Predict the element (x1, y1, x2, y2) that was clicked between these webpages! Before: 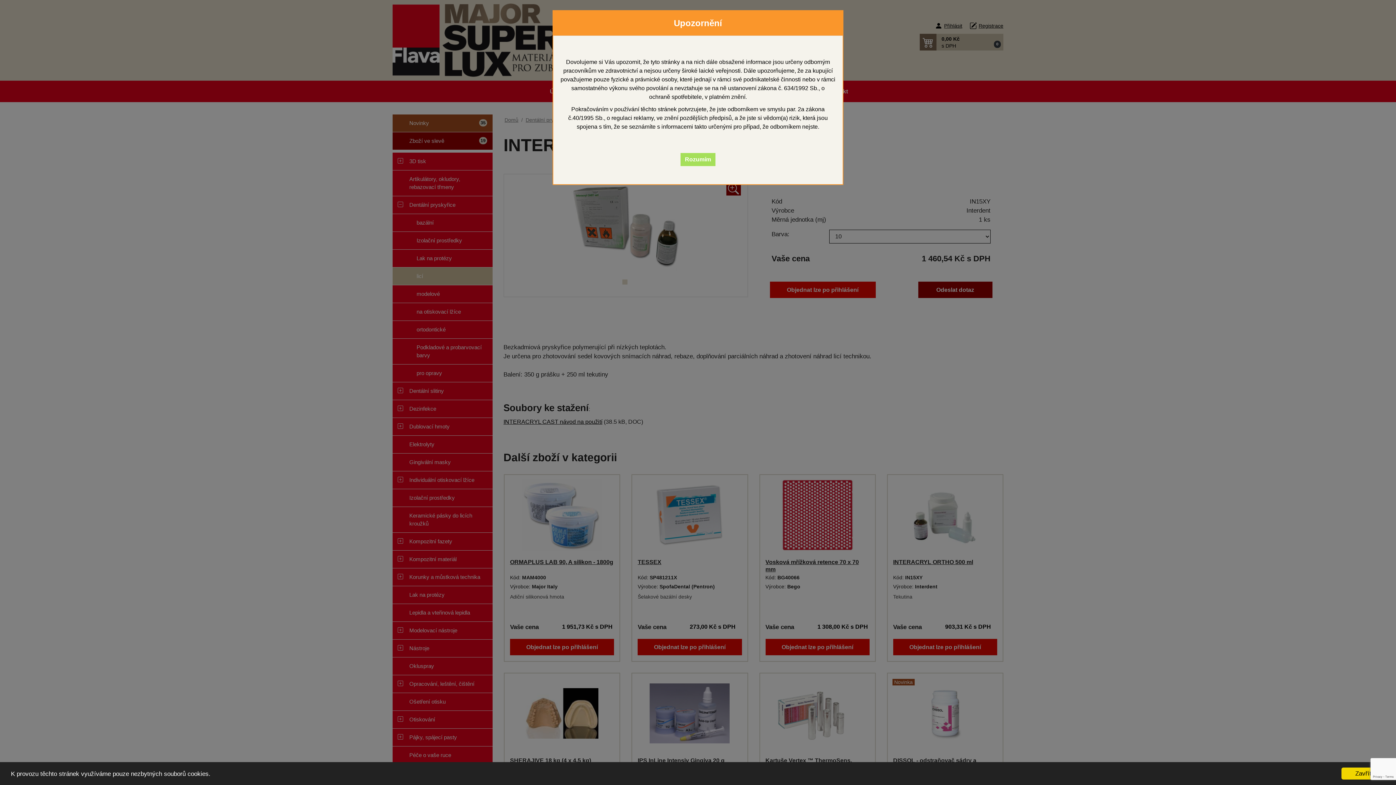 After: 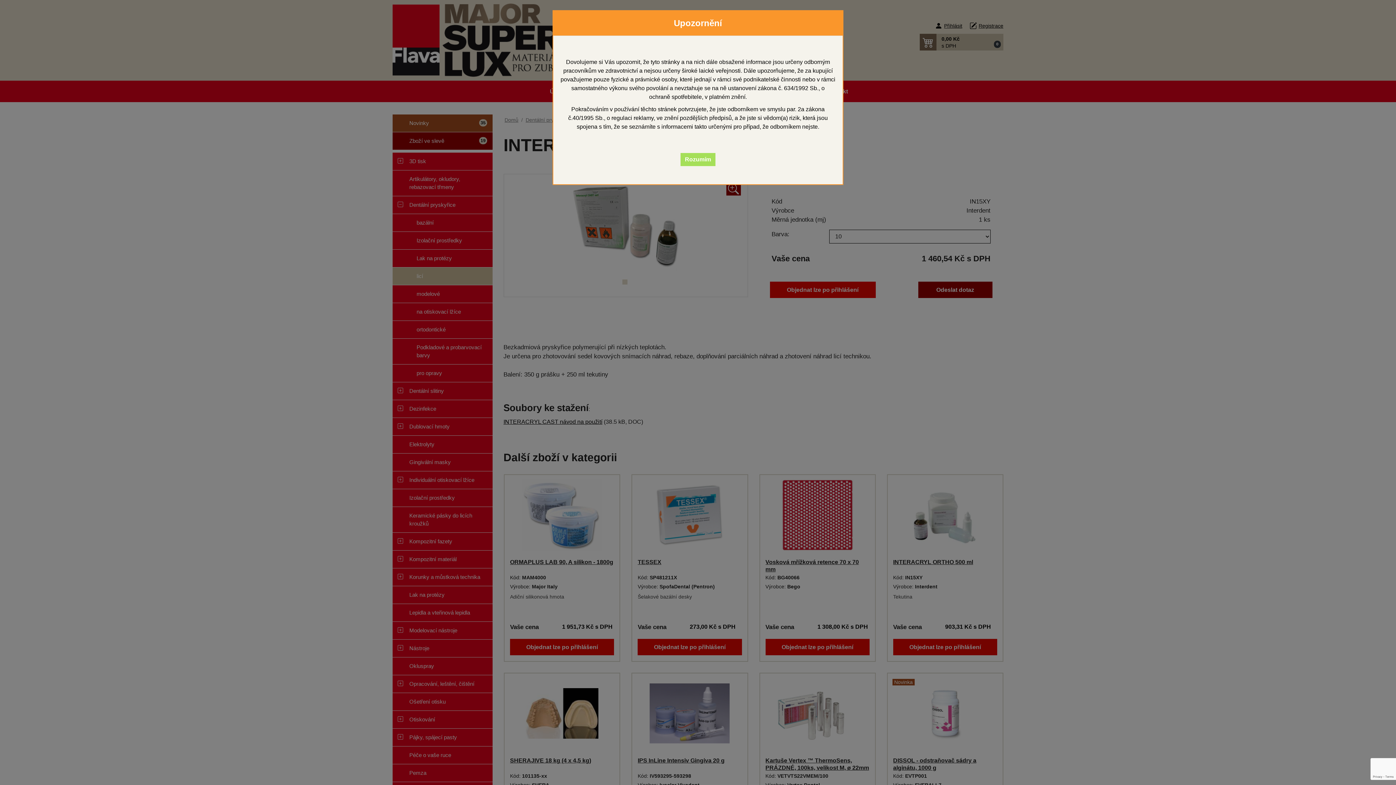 Action: label: Zavřít bbox: (1341, 768, 1385, 780)